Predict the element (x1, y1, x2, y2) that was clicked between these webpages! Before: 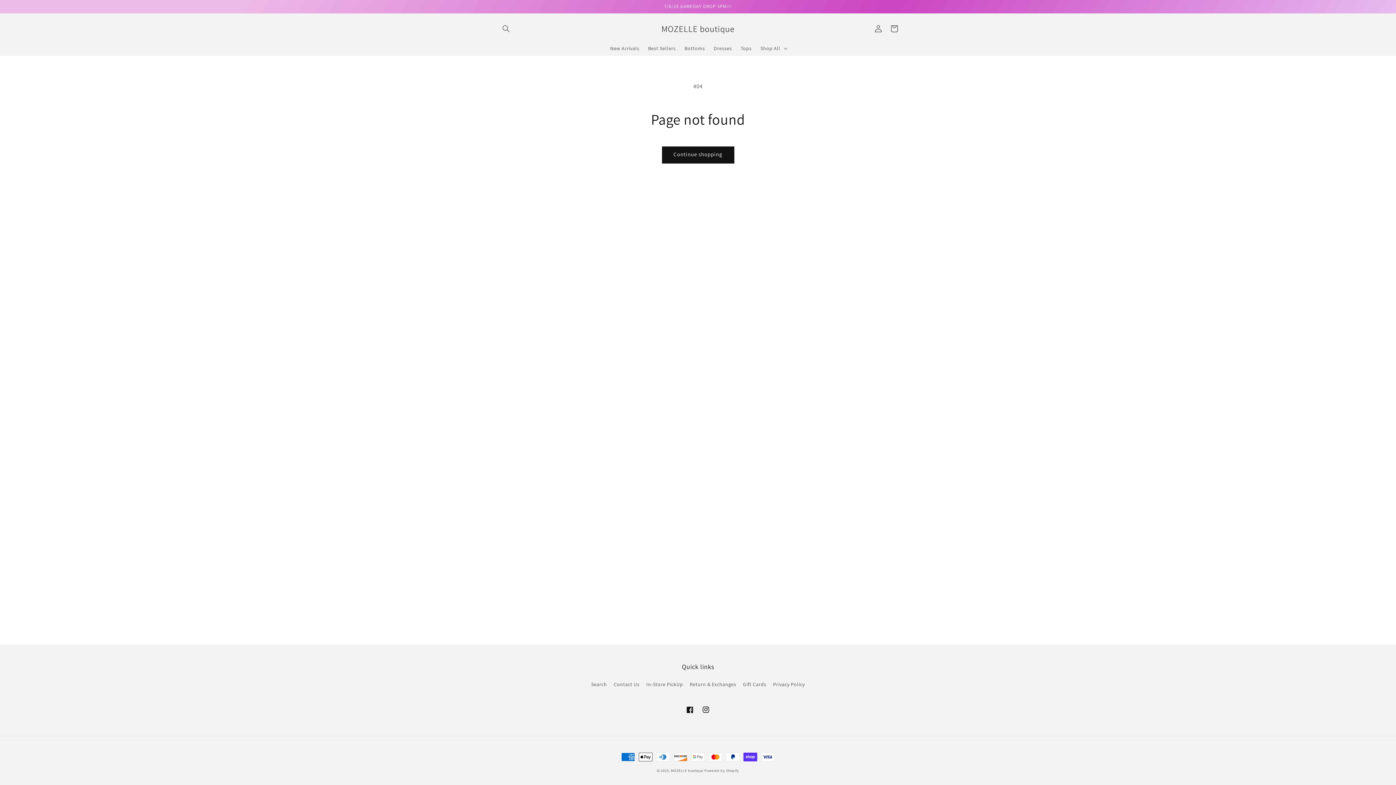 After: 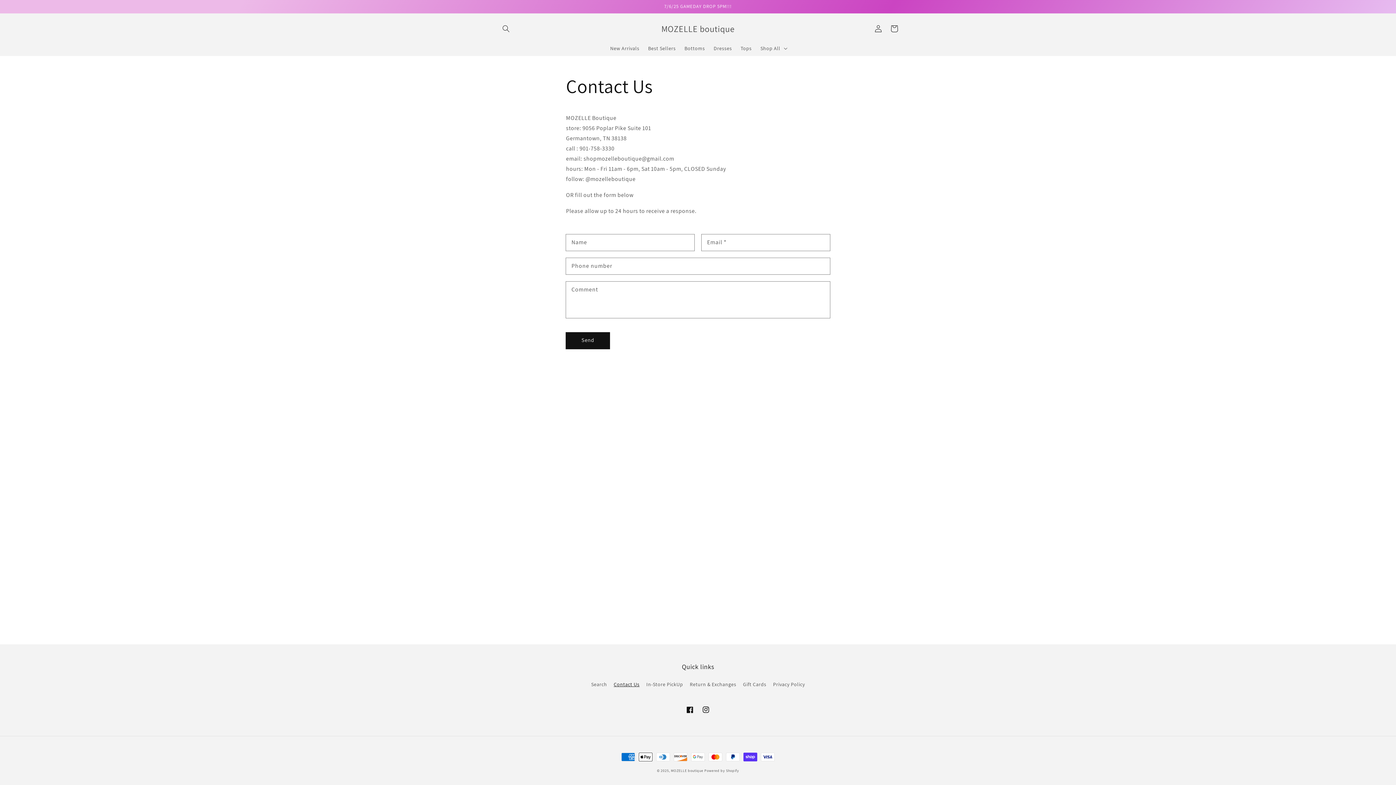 Action: label: Contact Us bbox: (613, 678, 639, 691)